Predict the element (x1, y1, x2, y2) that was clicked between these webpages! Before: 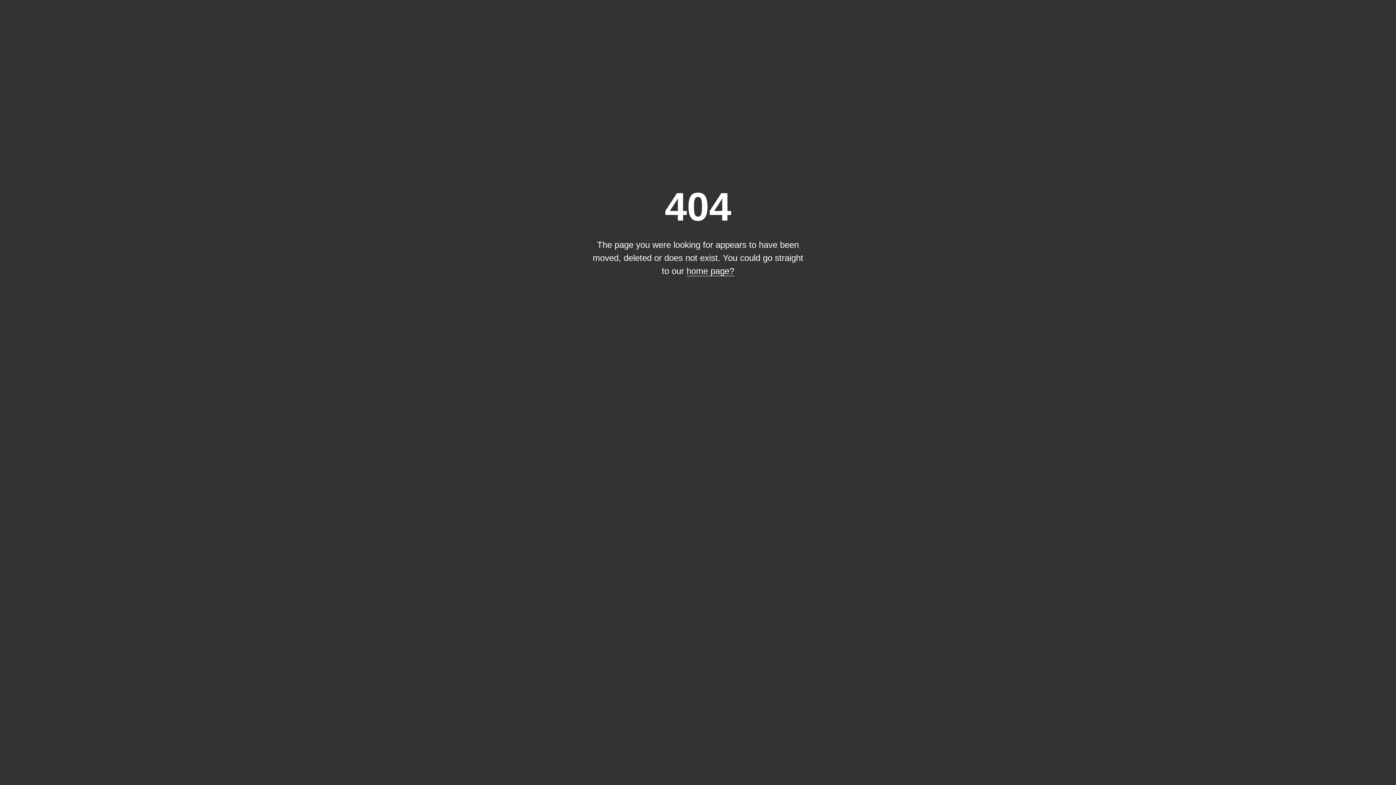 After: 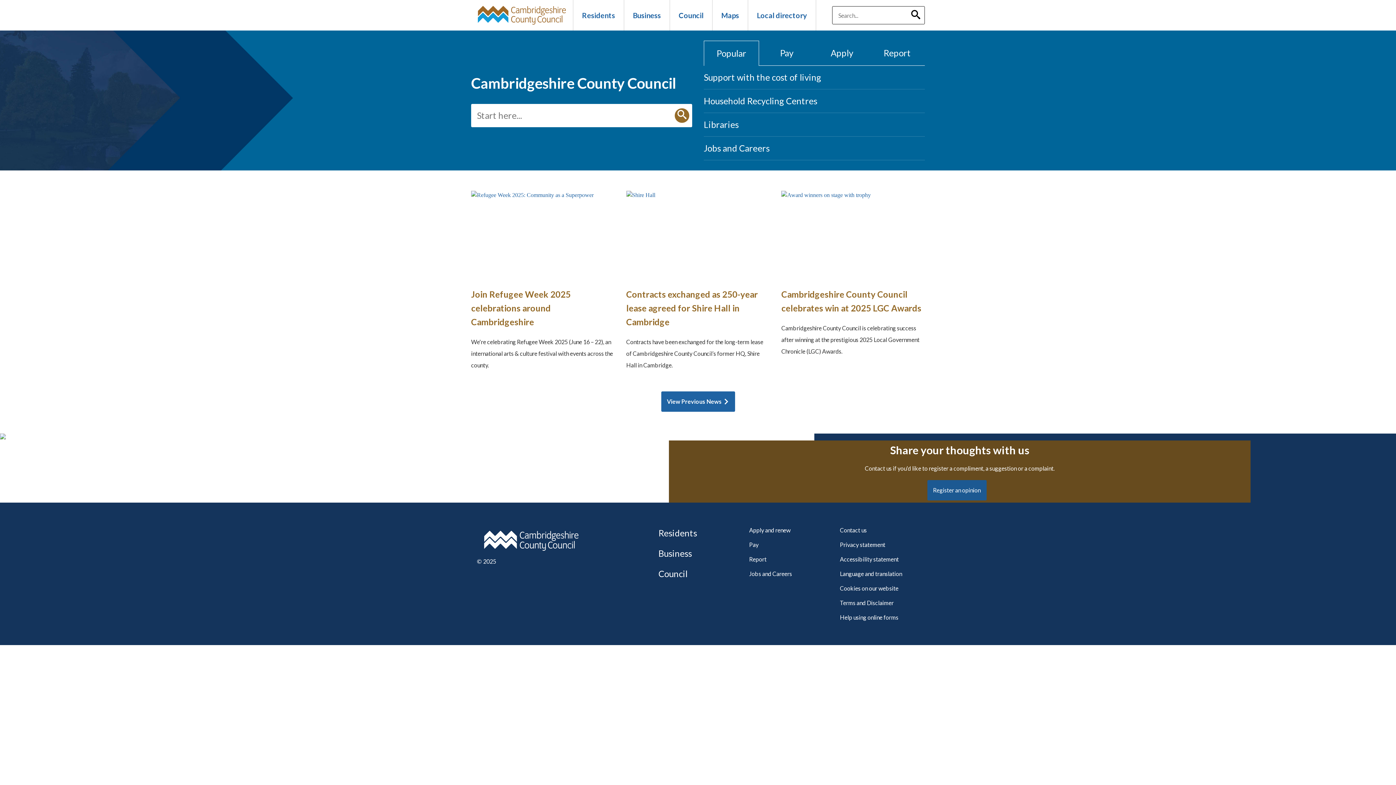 Action: label: home page? bbox: (686, 266, 734, 276)